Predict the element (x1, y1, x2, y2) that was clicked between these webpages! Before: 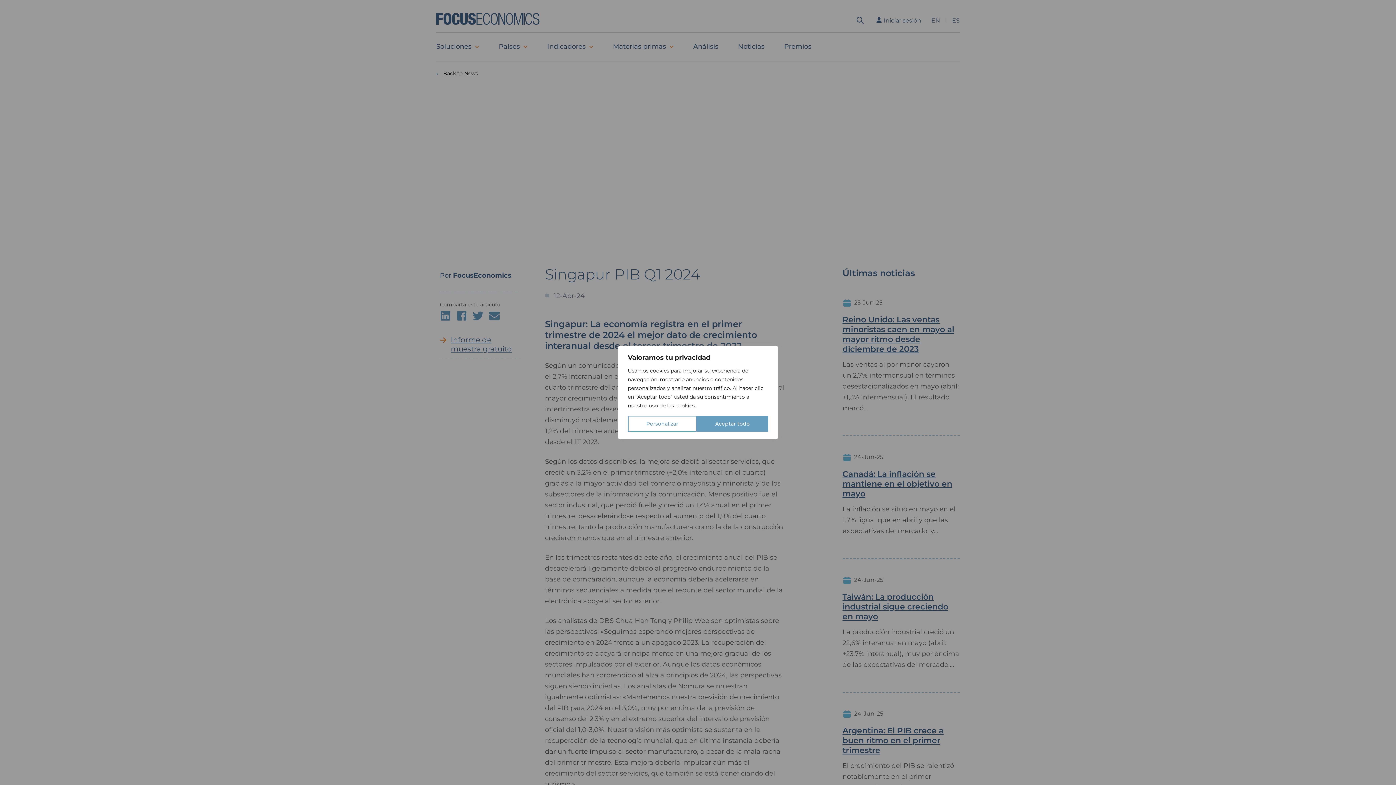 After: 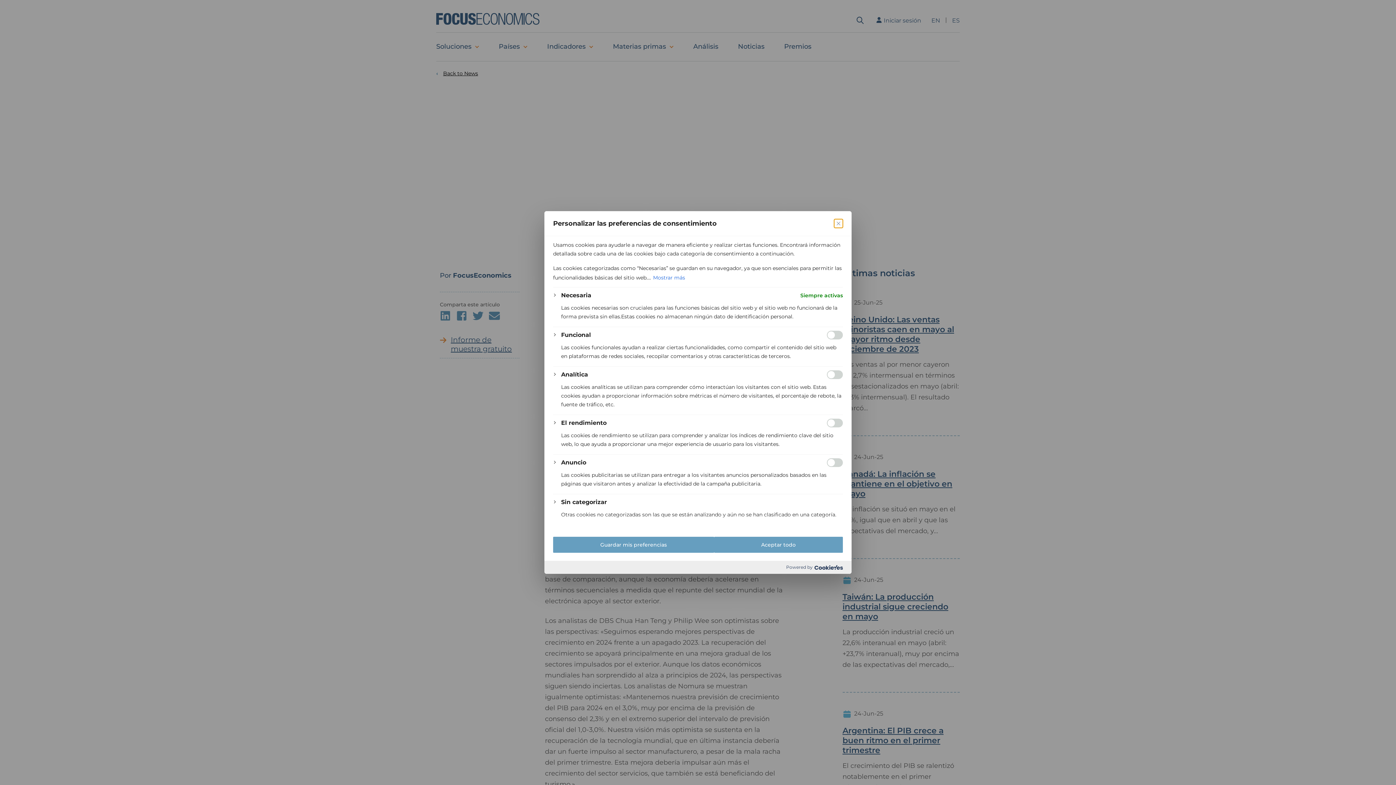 Action: bbox: (628, 416, 696, 432) label: Personalizar